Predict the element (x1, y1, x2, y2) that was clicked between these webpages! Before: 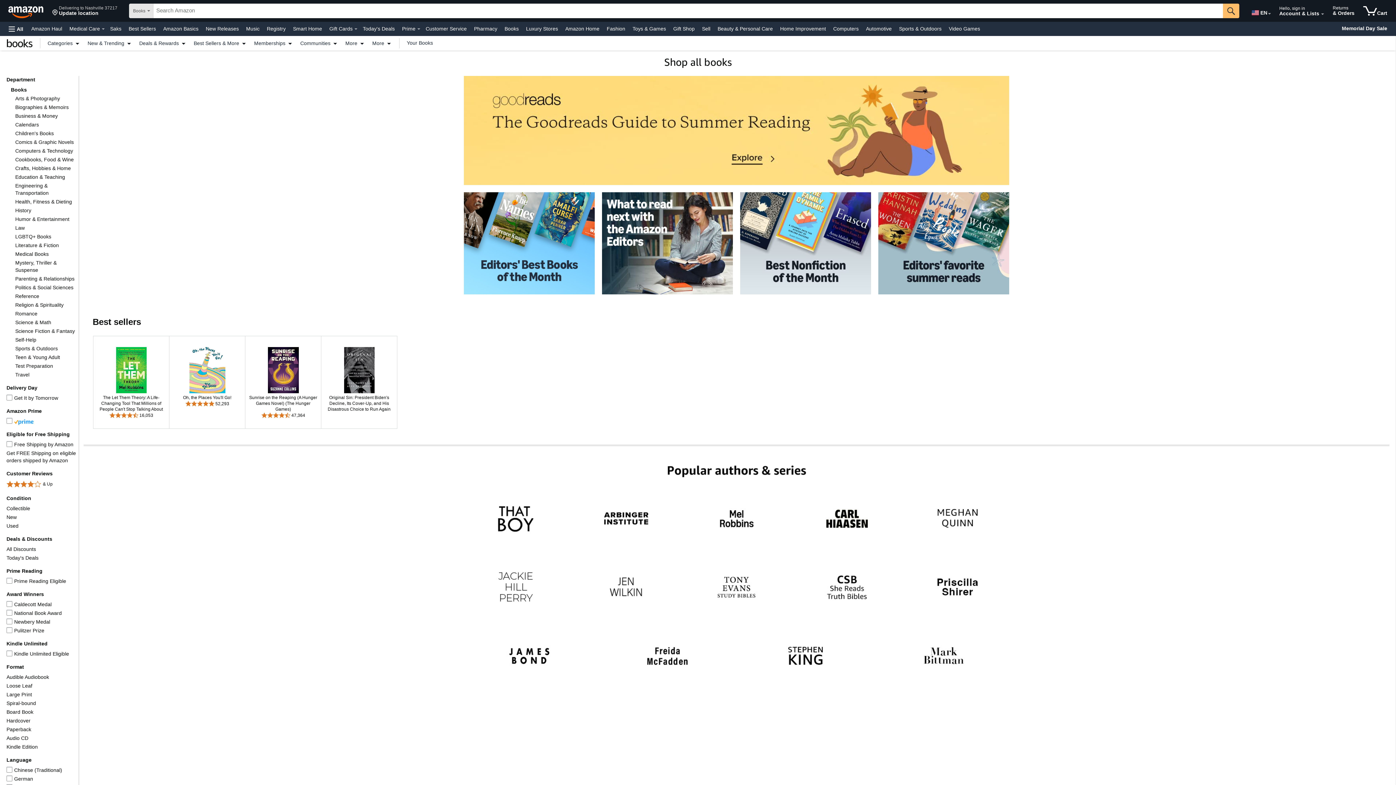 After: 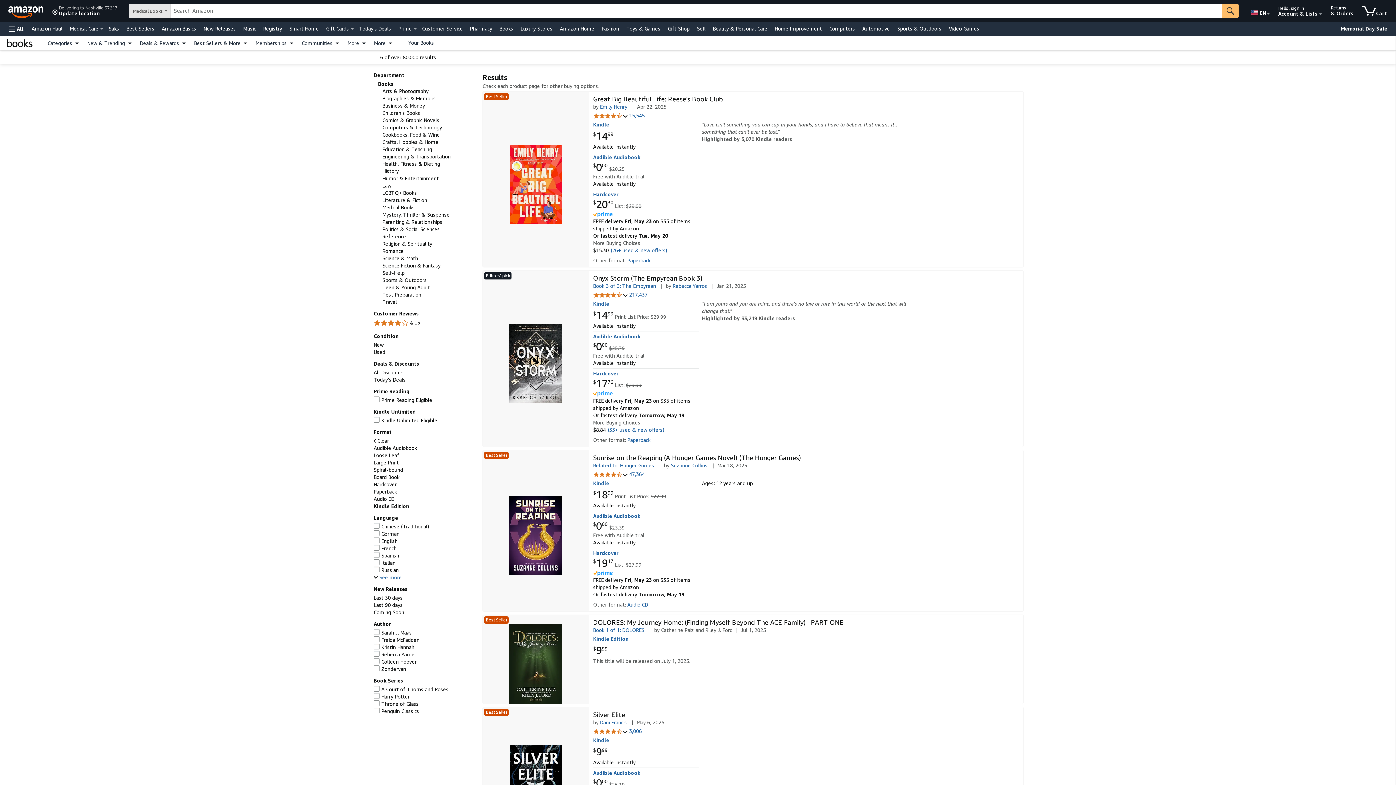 Action: label: Kindle Edition bbox: (6, 744, 37, 750)